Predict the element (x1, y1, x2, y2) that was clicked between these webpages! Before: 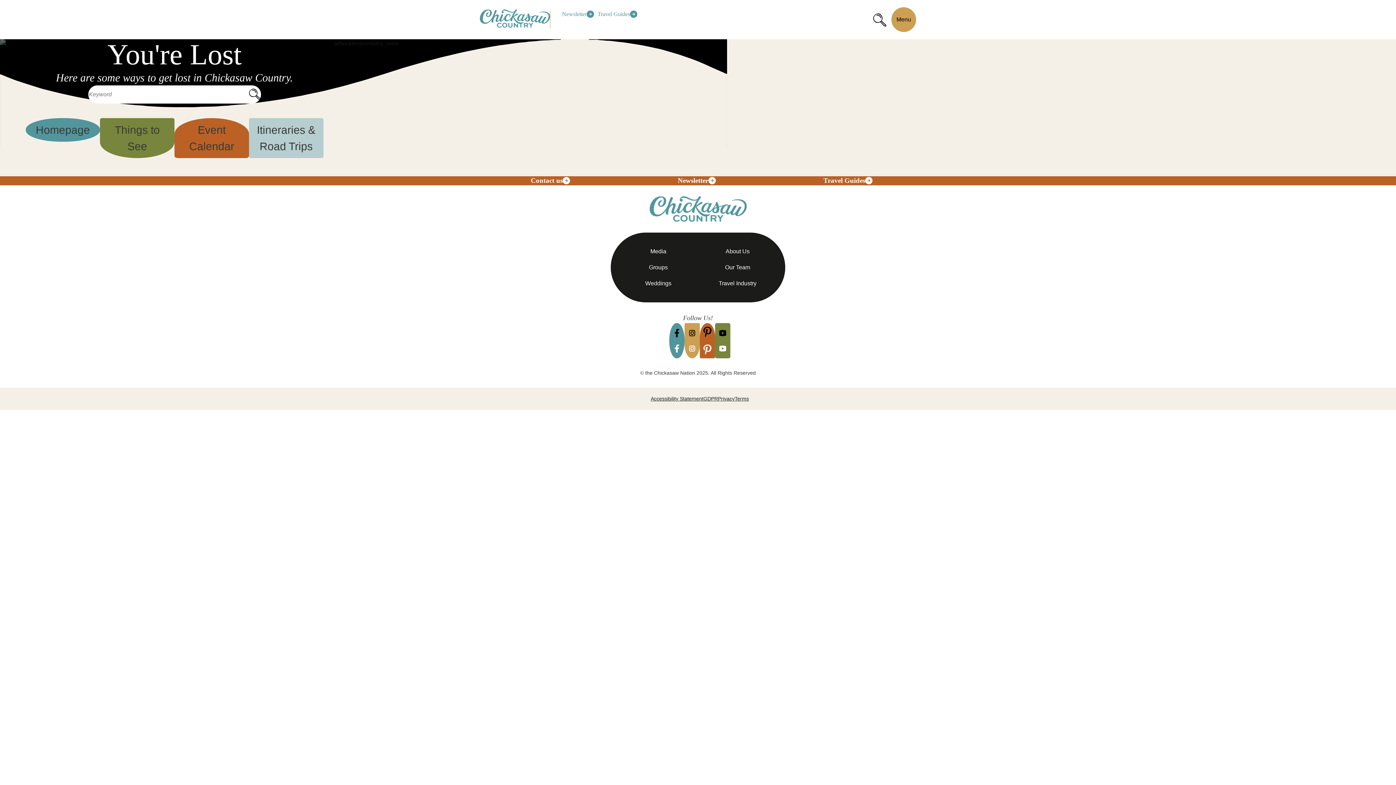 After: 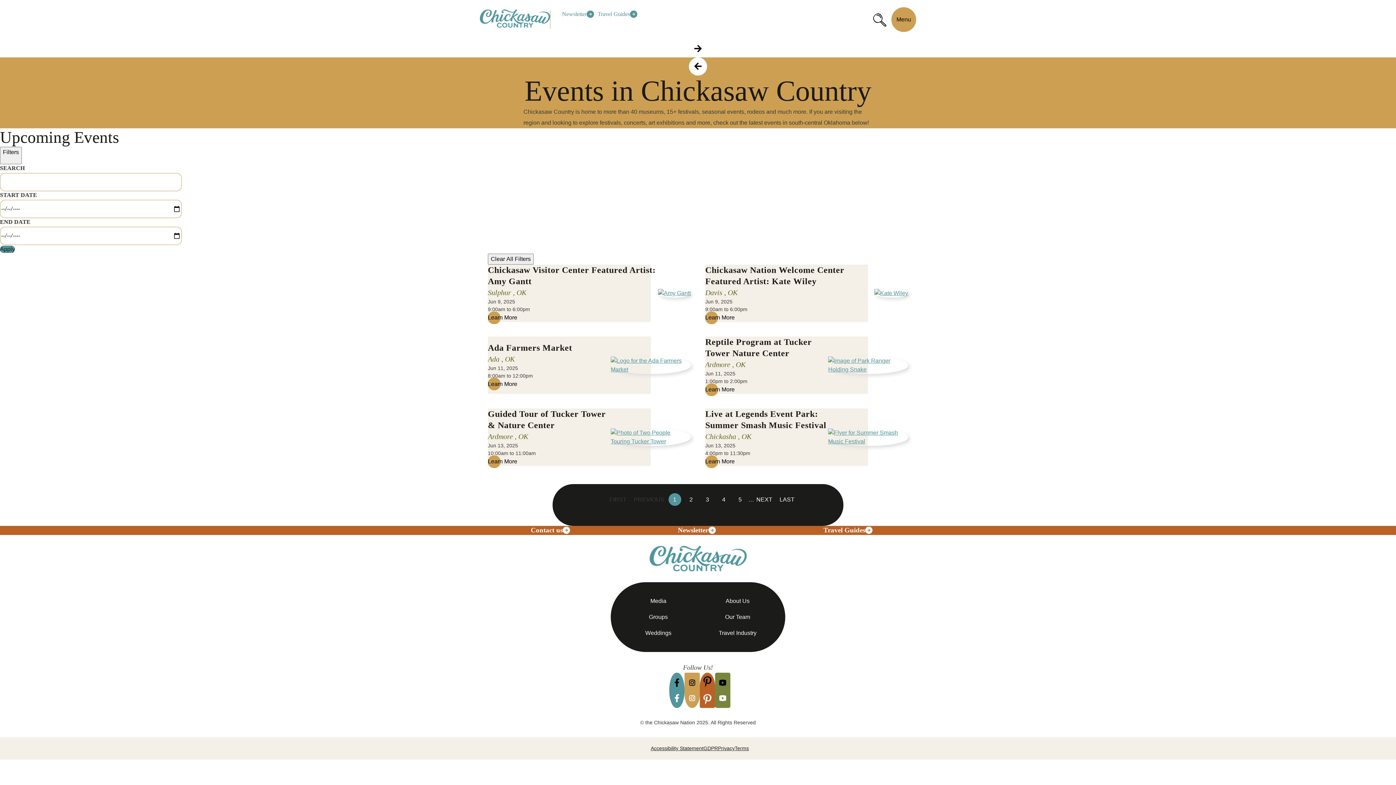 Action: label: Event Calendar bbox: (174, 118, 249, 158)